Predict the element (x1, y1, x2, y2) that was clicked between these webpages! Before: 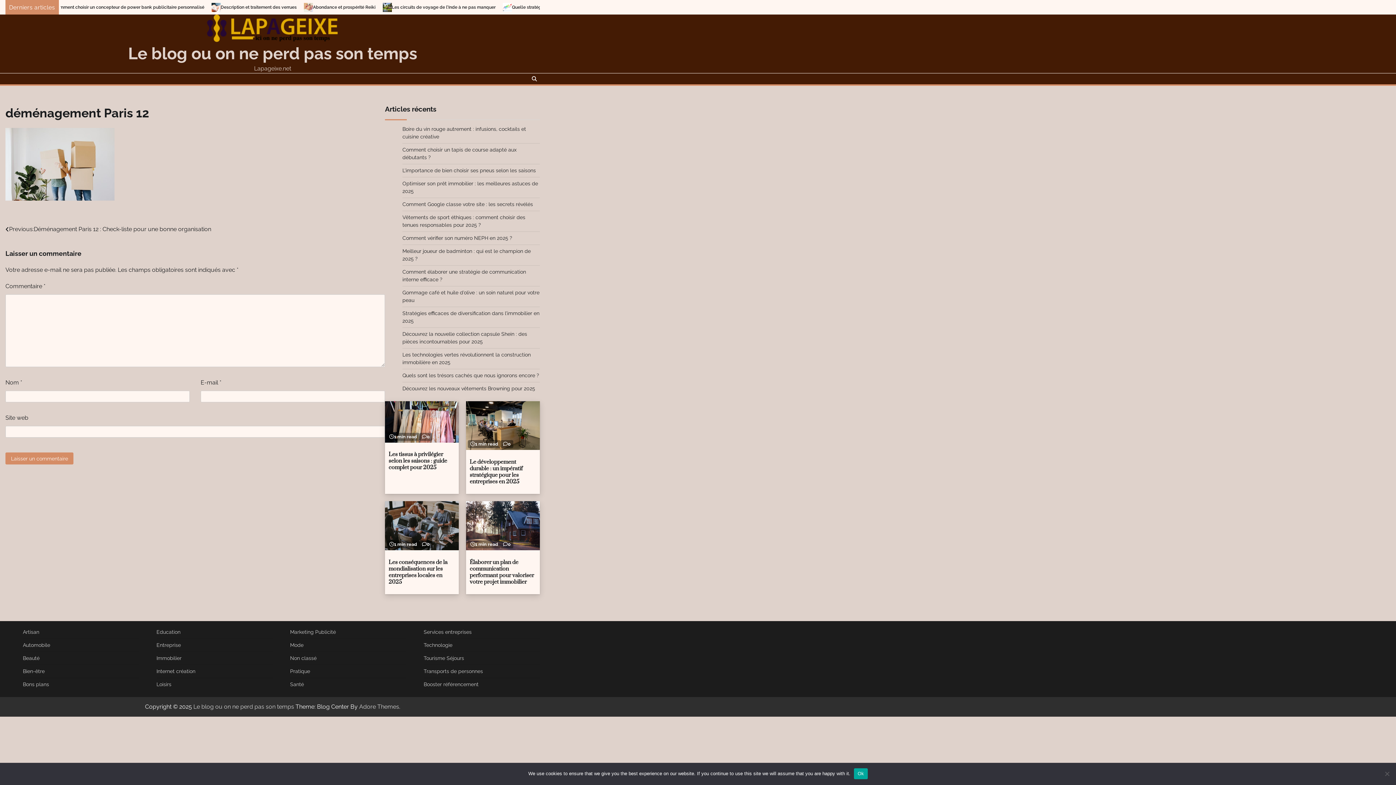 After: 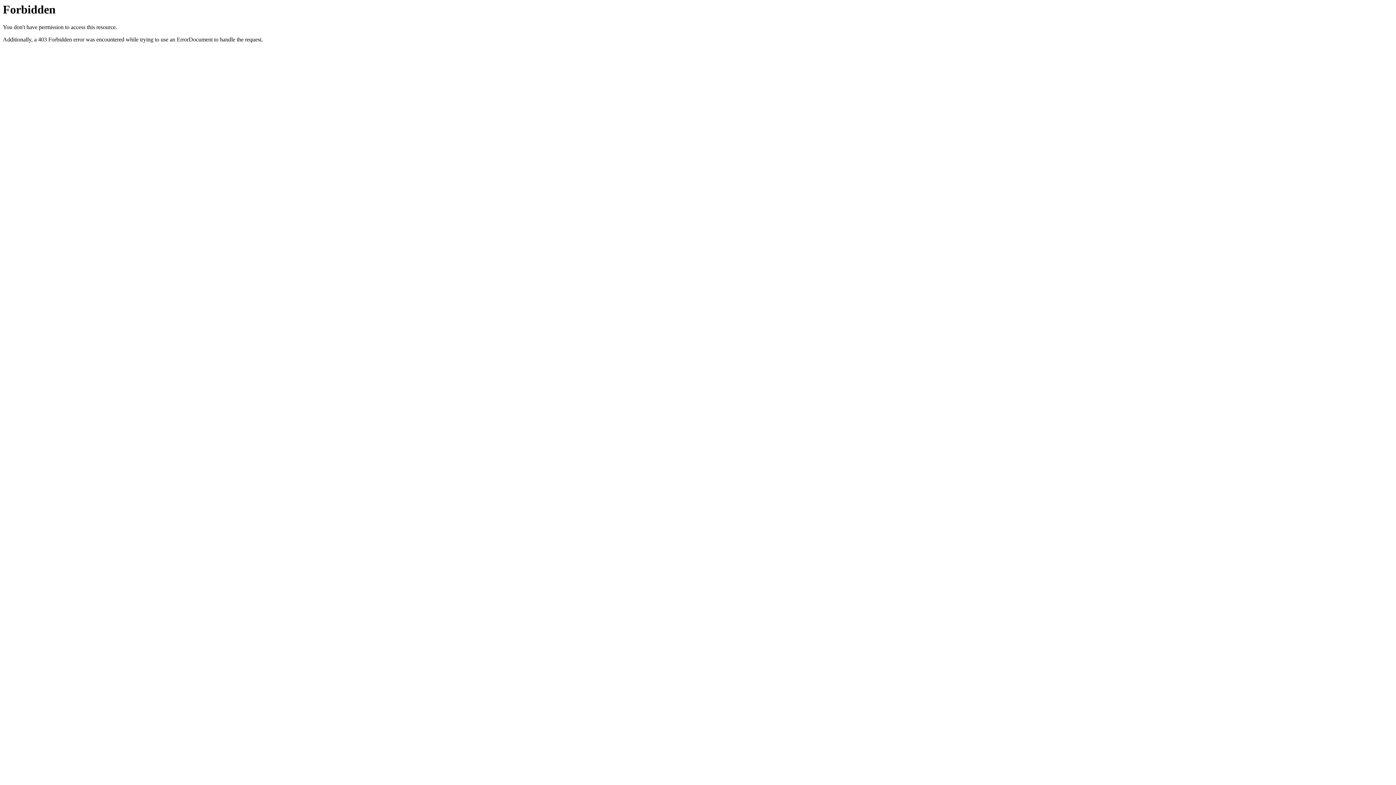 Action: bbox: (423, 681, 478, 687) label: Booster référencement